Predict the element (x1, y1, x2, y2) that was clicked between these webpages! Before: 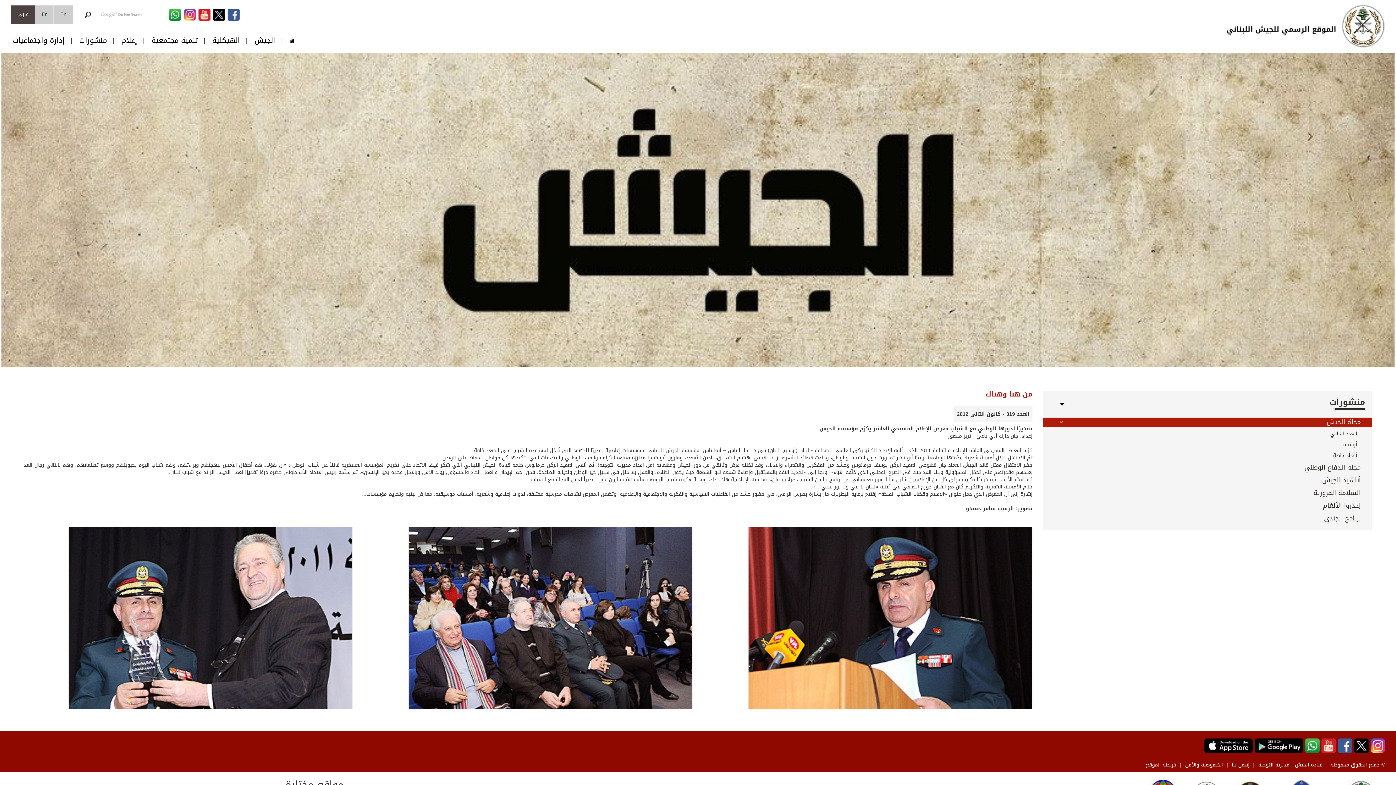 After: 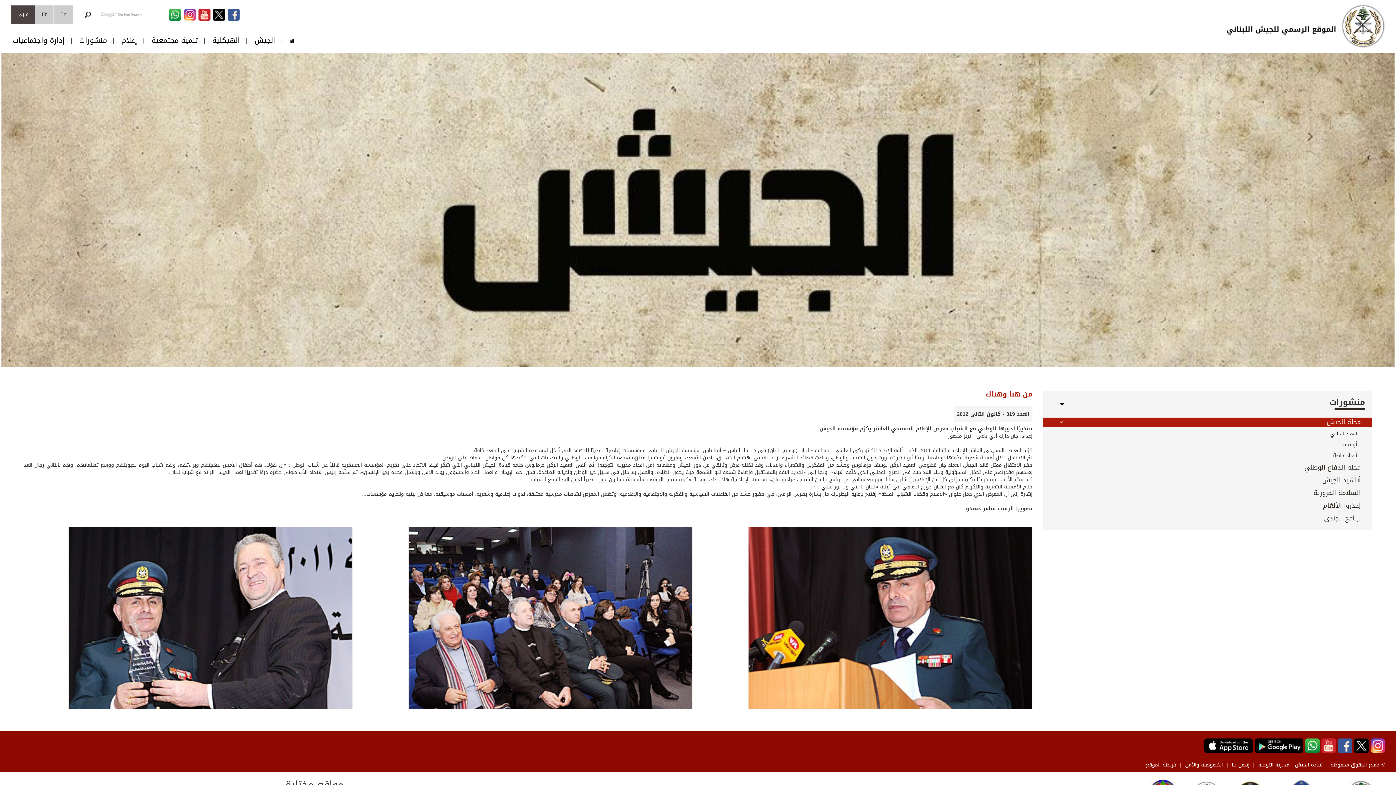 Action: bbox: (213, 10, 225, 20)